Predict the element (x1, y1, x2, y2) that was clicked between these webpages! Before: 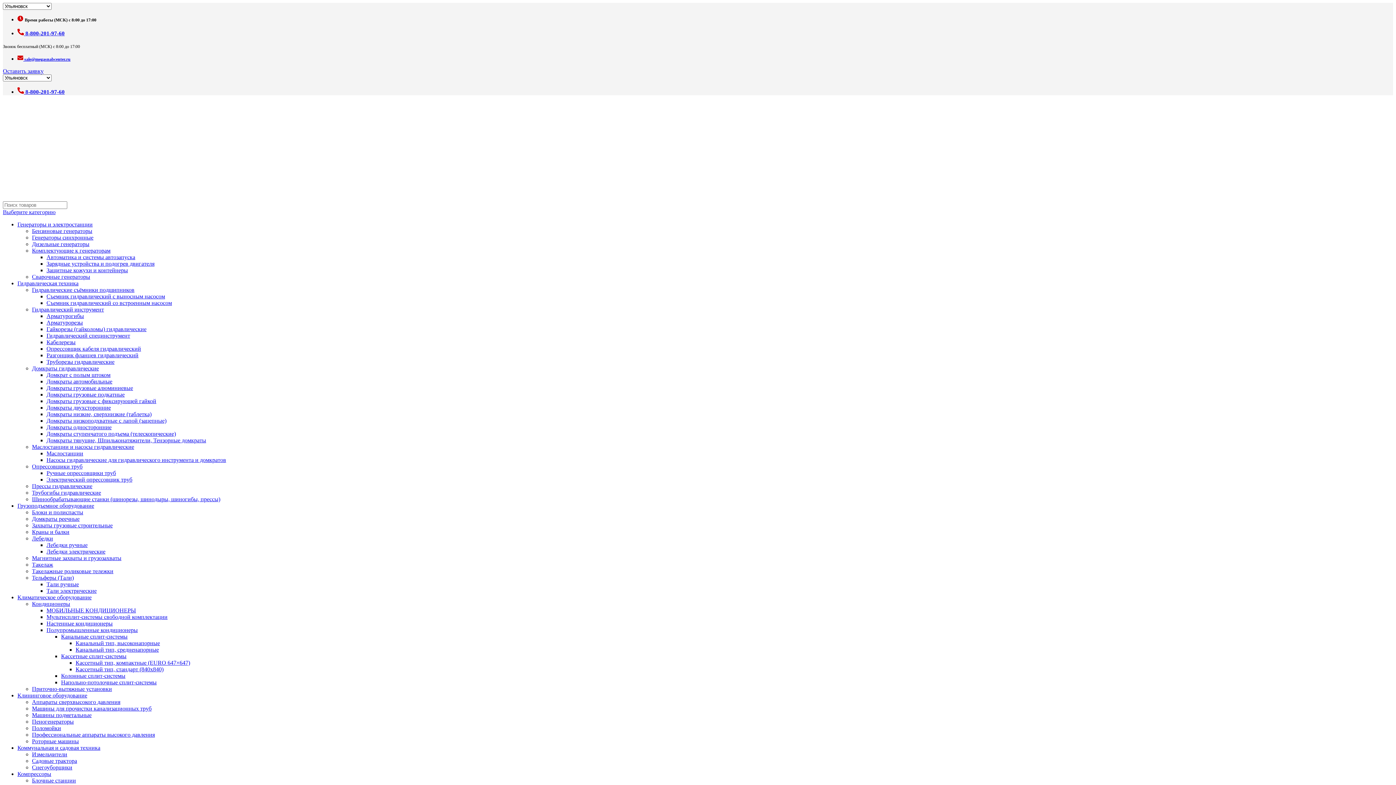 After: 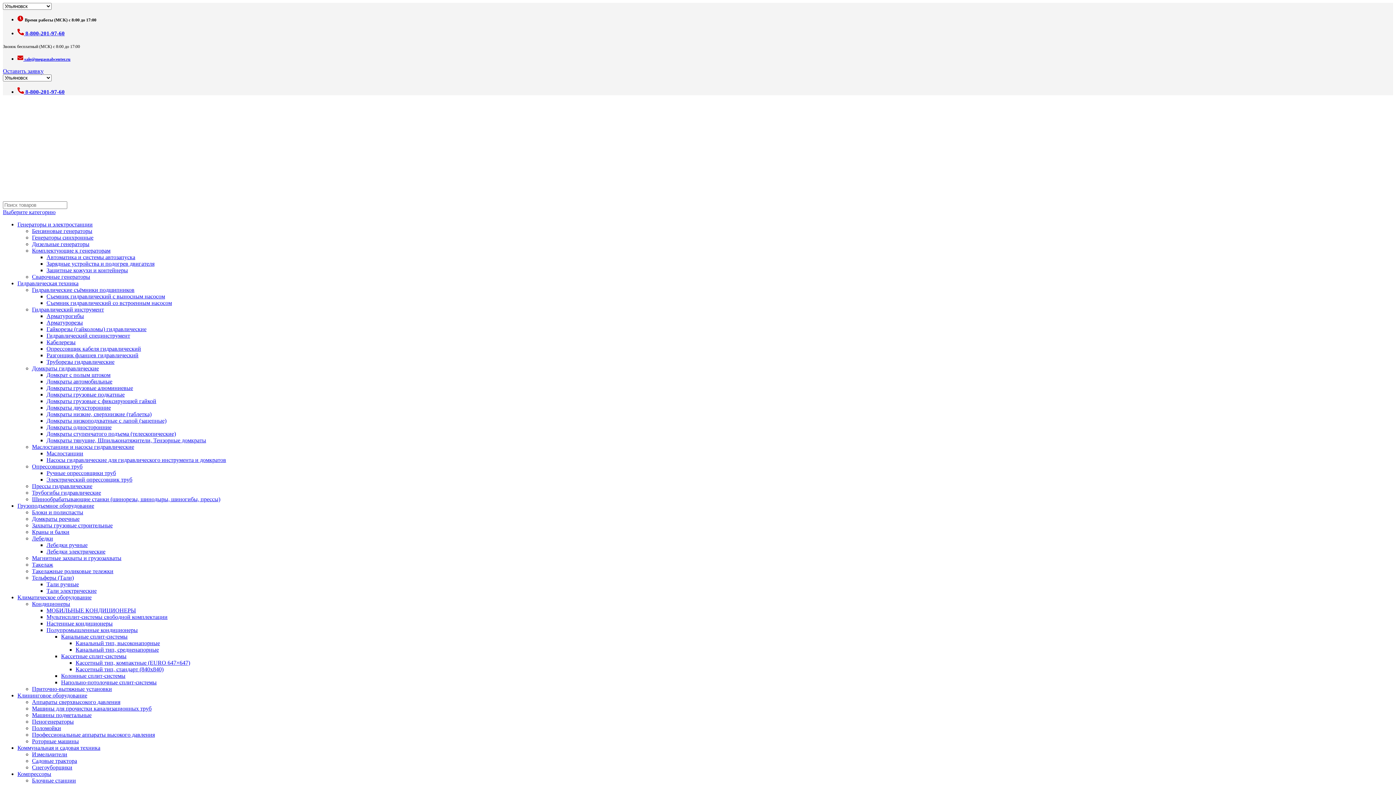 Action: bbox: (46, 437, 206, 443) label: Домкраты тянущие, Шпильконатяжители, Тензорные домкраты